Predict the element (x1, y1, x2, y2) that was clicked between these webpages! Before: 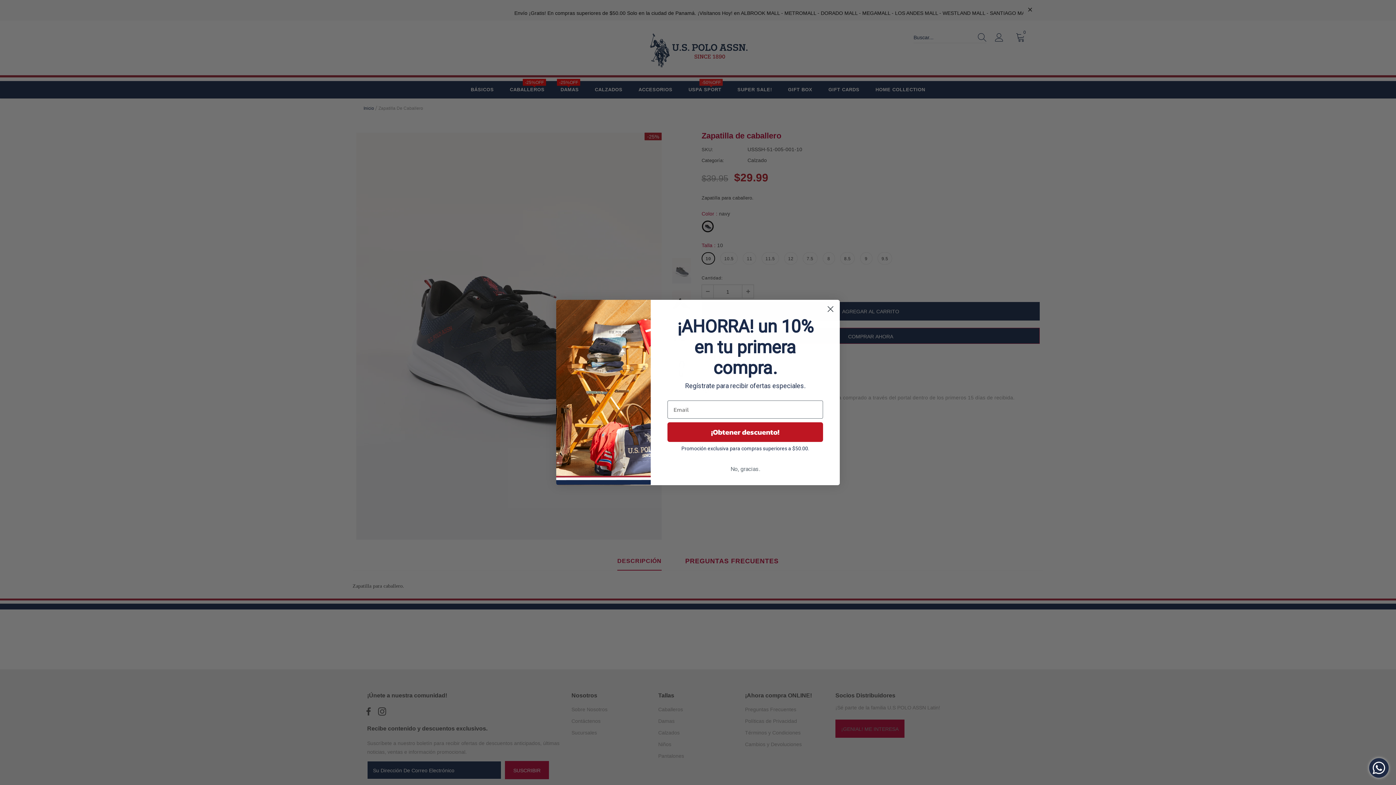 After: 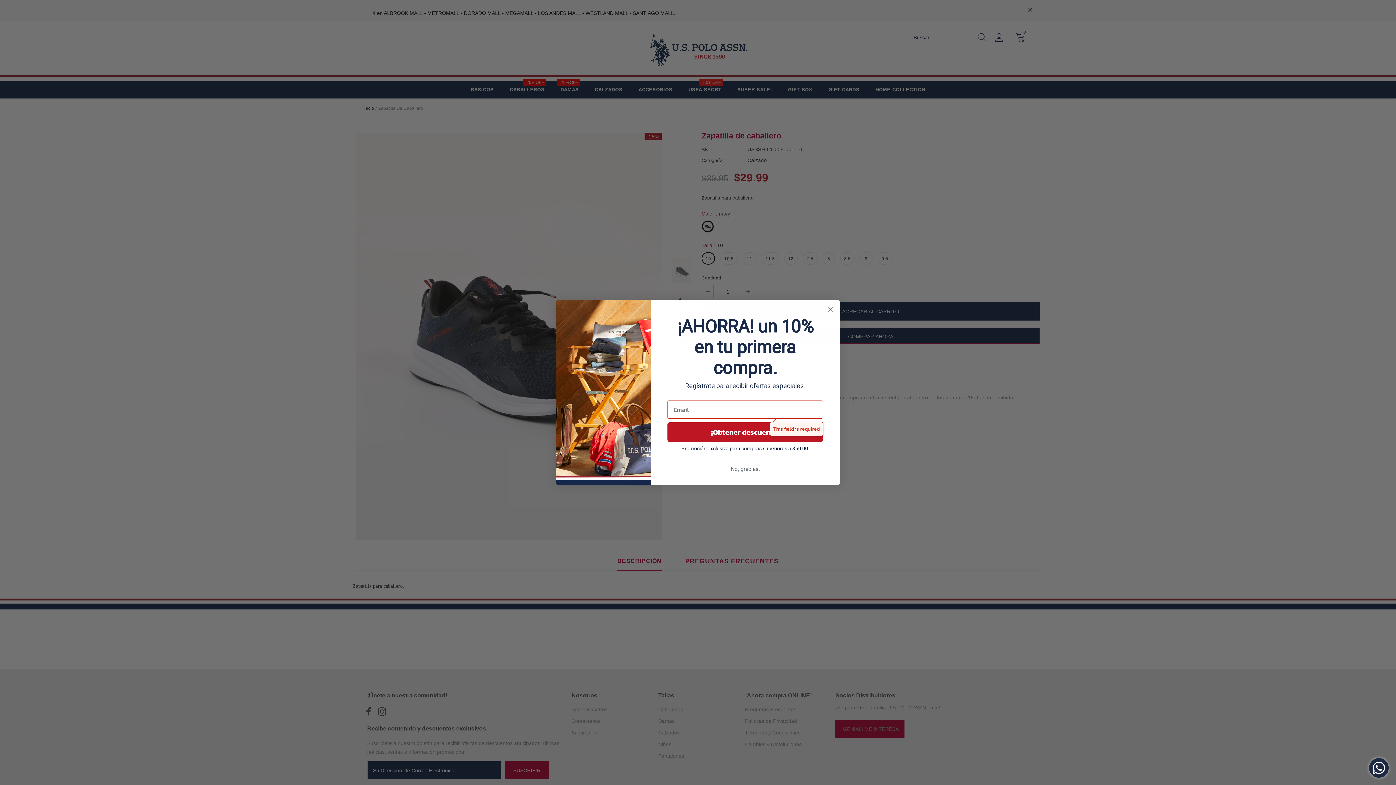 Action: bbox: (667, 442, 823, 462) label: ¡Obtener descuento!